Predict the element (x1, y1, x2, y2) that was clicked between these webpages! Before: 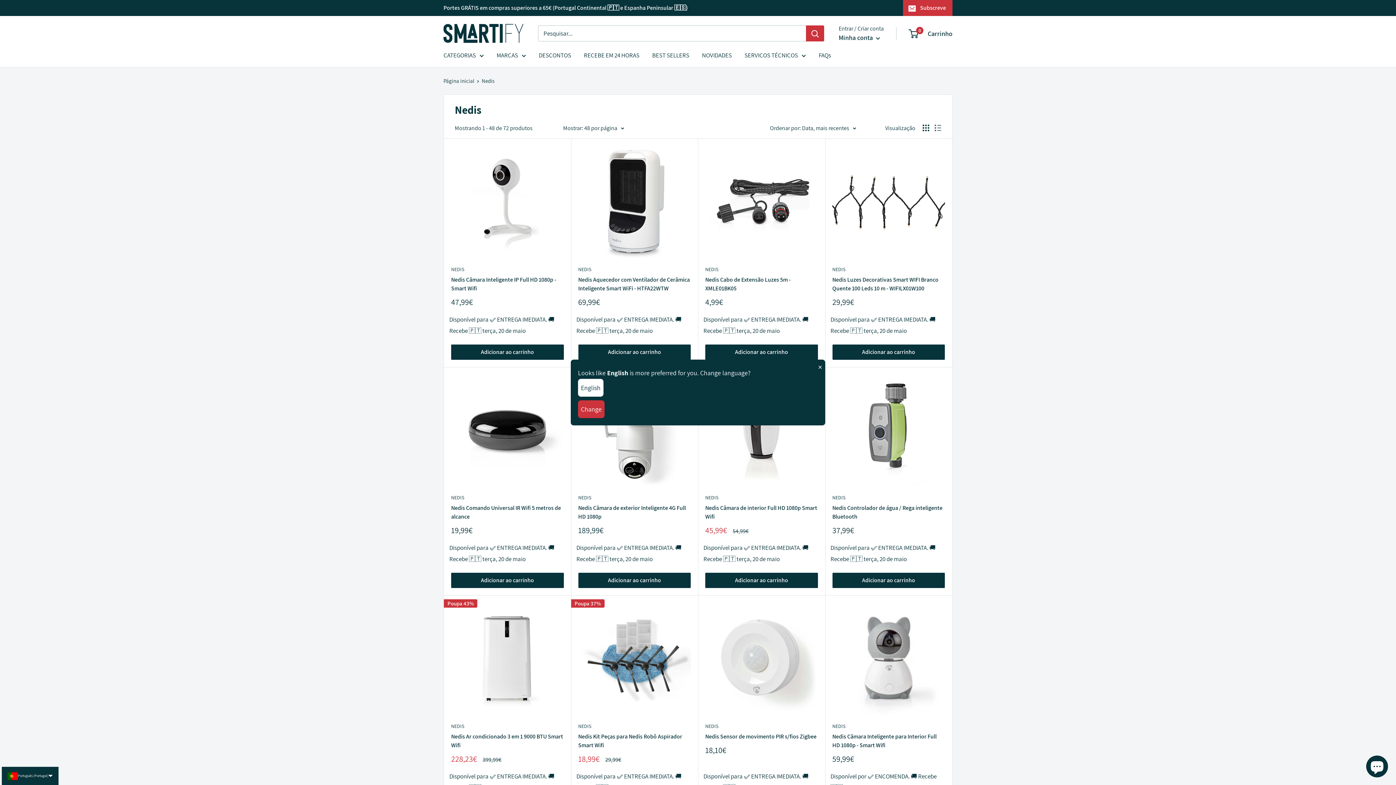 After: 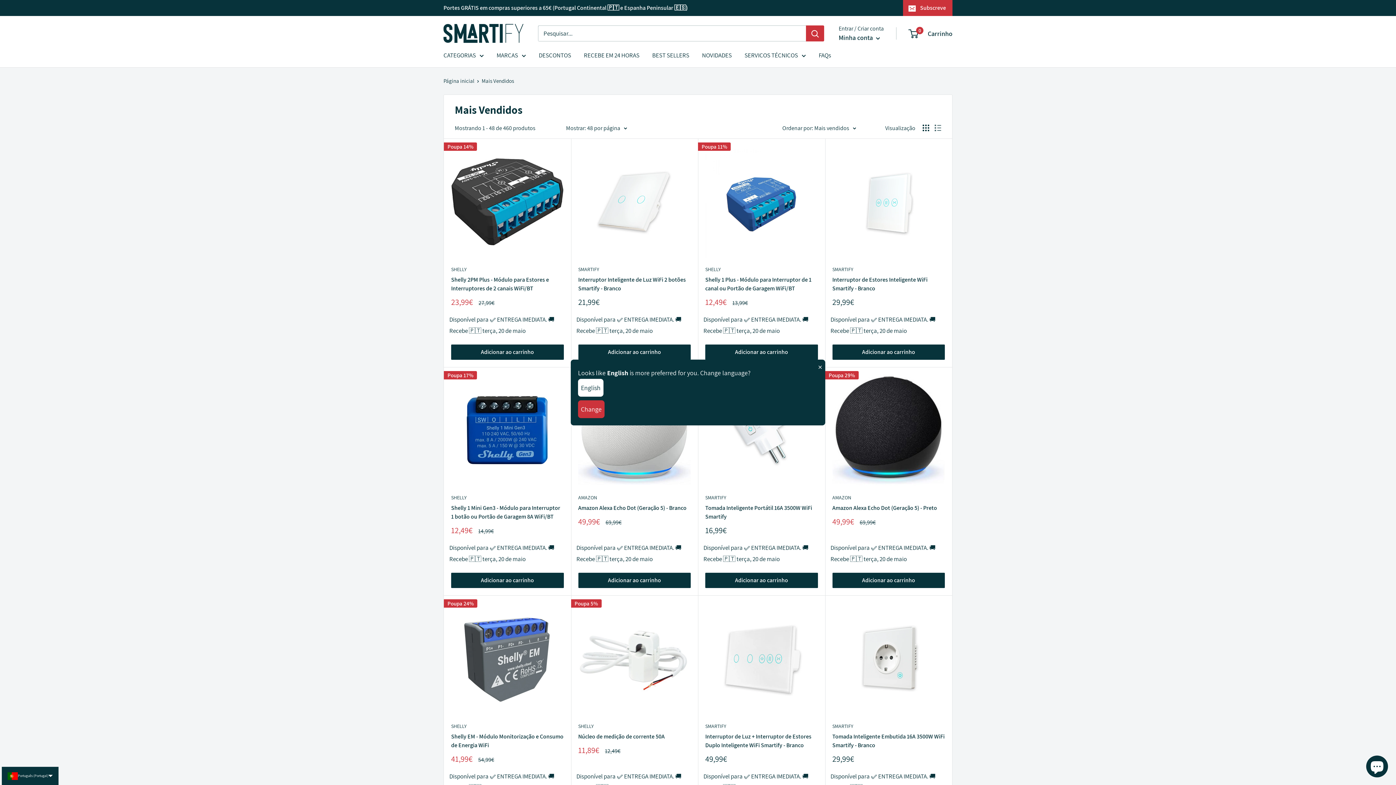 Action: bbox: (652, 49, 689, 61) label: BEST SELLERS